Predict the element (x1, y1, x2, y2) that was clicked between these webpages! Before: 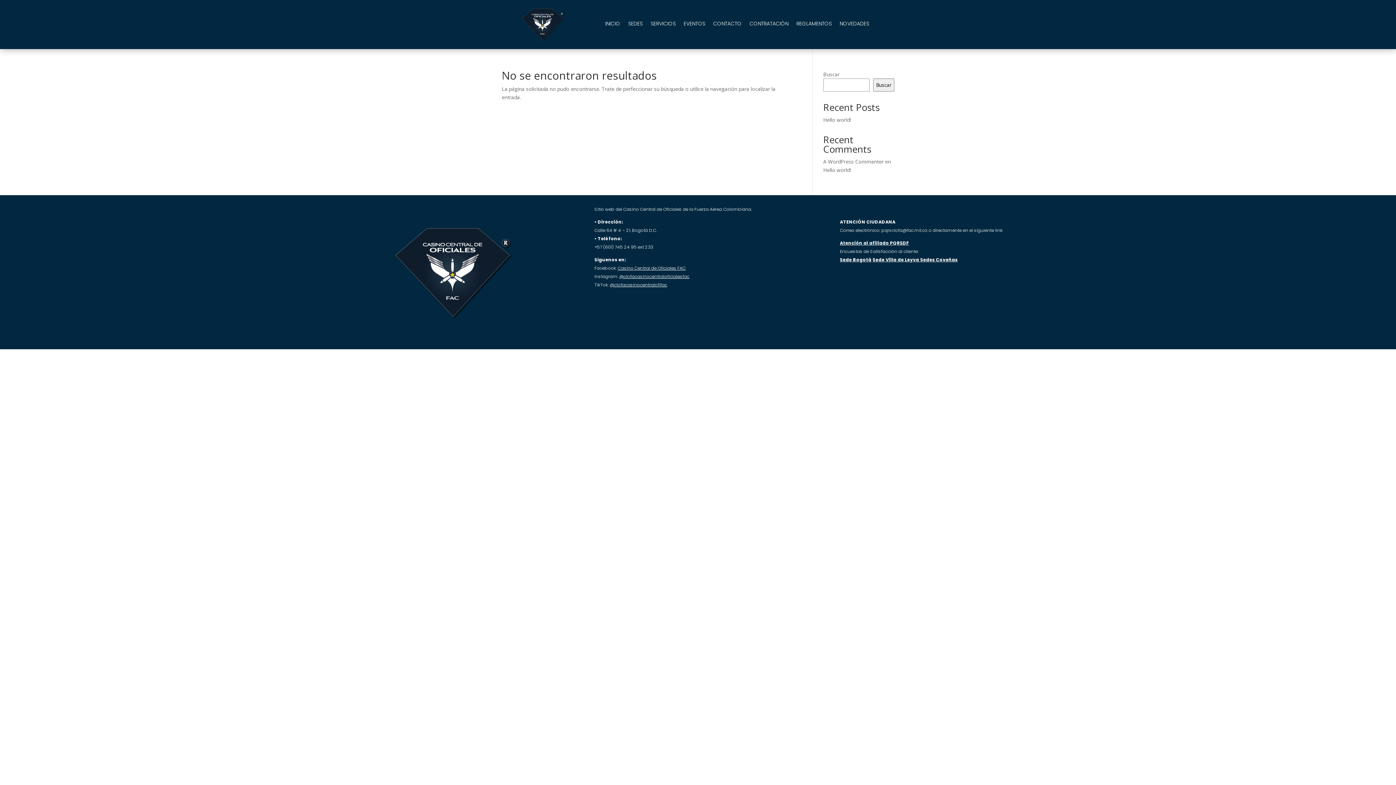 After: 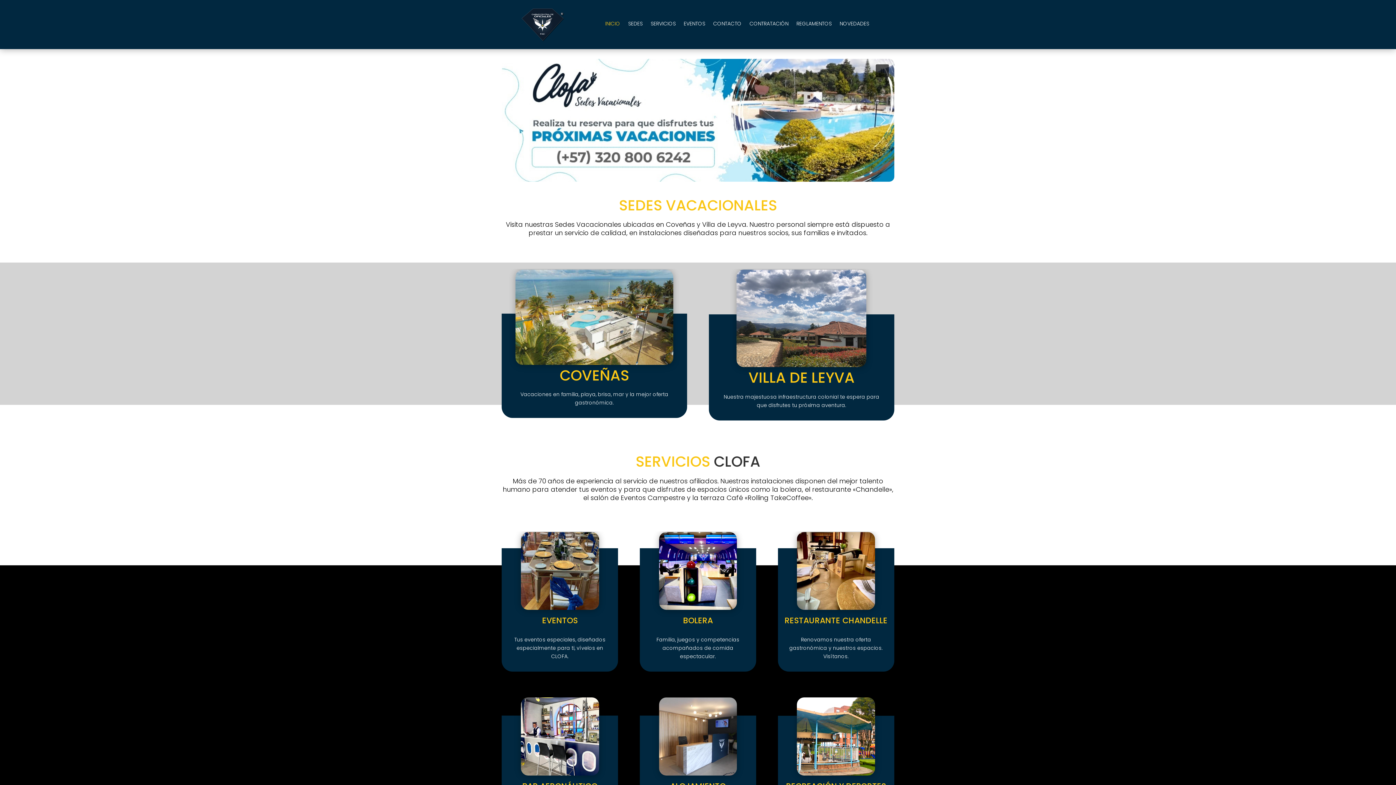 Action: label: INICIO bbox: (605, 21, 620, 29)